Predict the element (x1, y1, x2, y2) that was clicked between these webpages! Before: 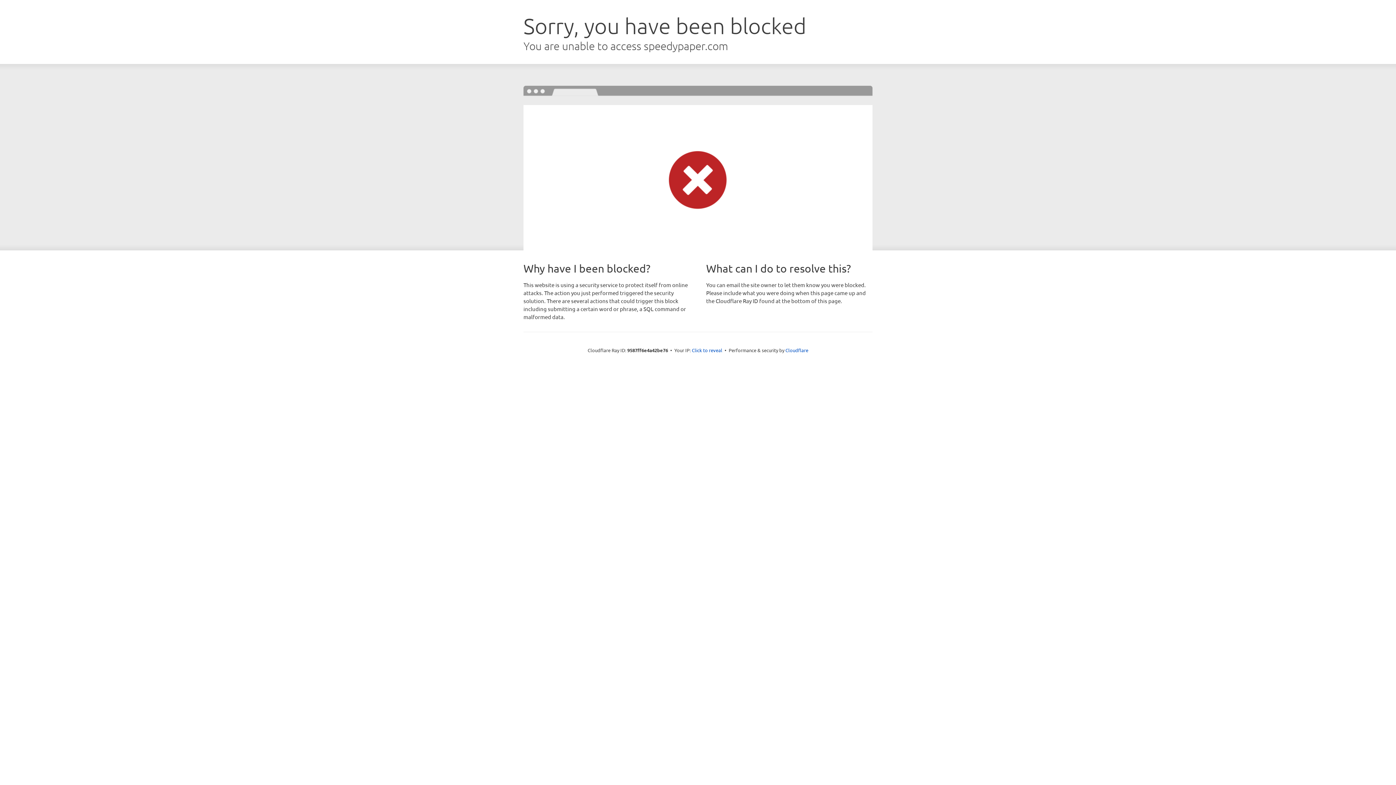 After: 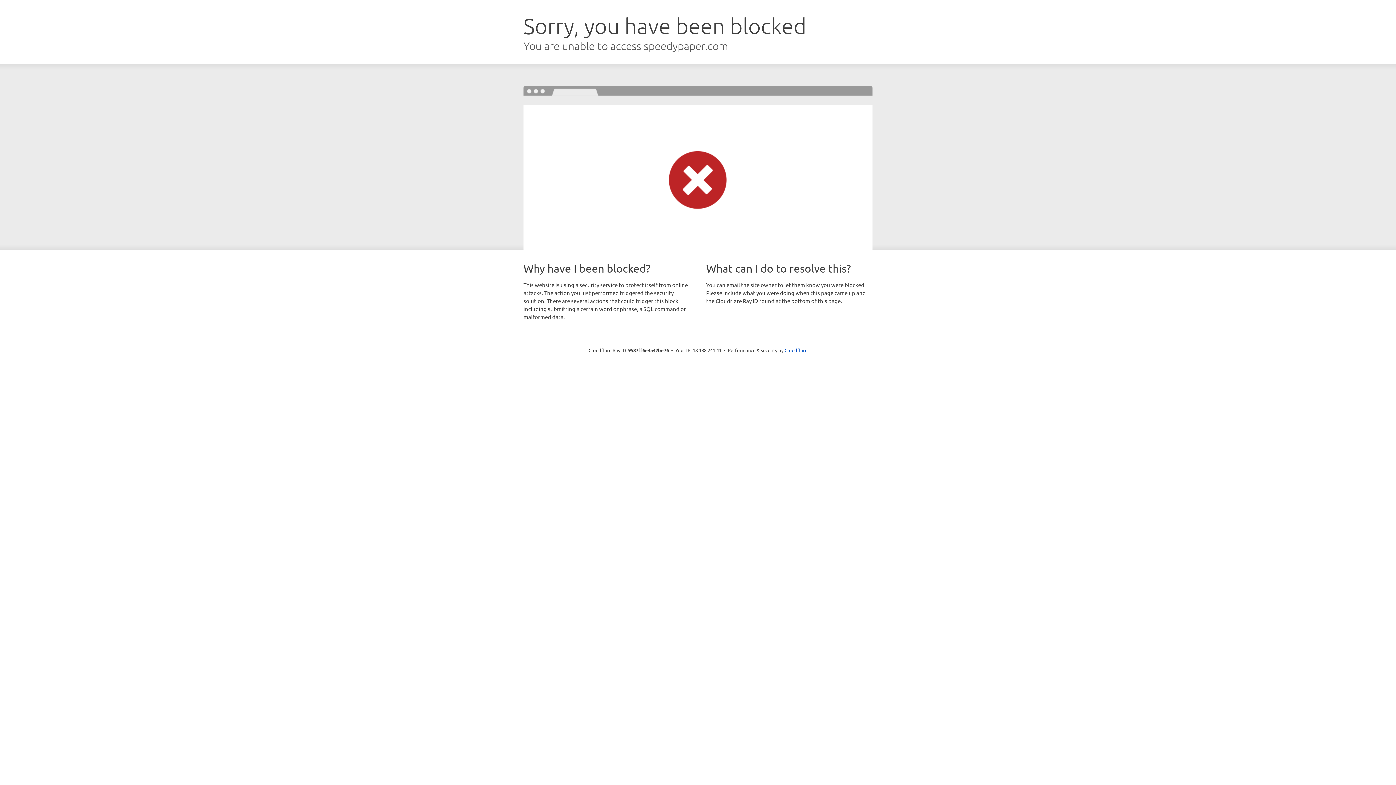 Action: label: Click to reveal bbox: (692, 346, 722, 353)